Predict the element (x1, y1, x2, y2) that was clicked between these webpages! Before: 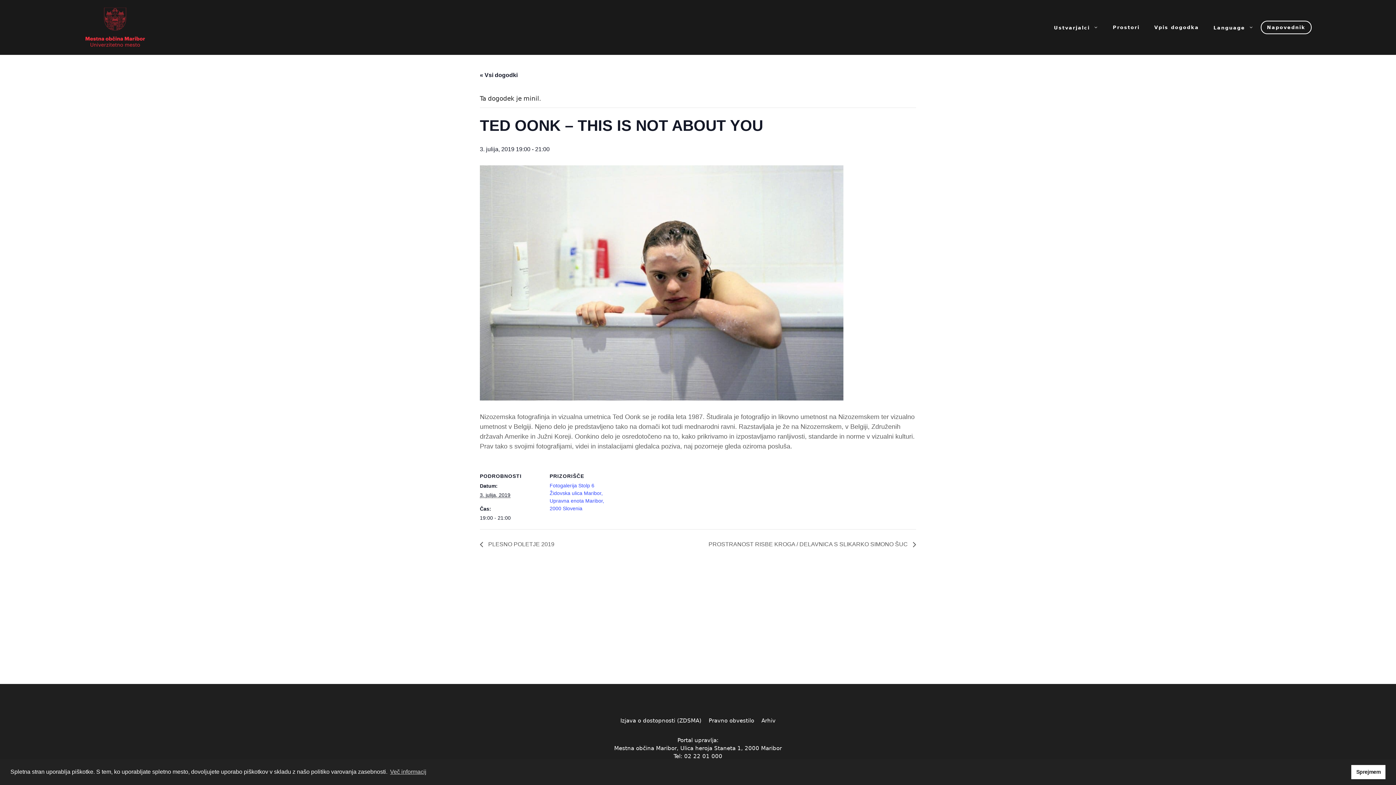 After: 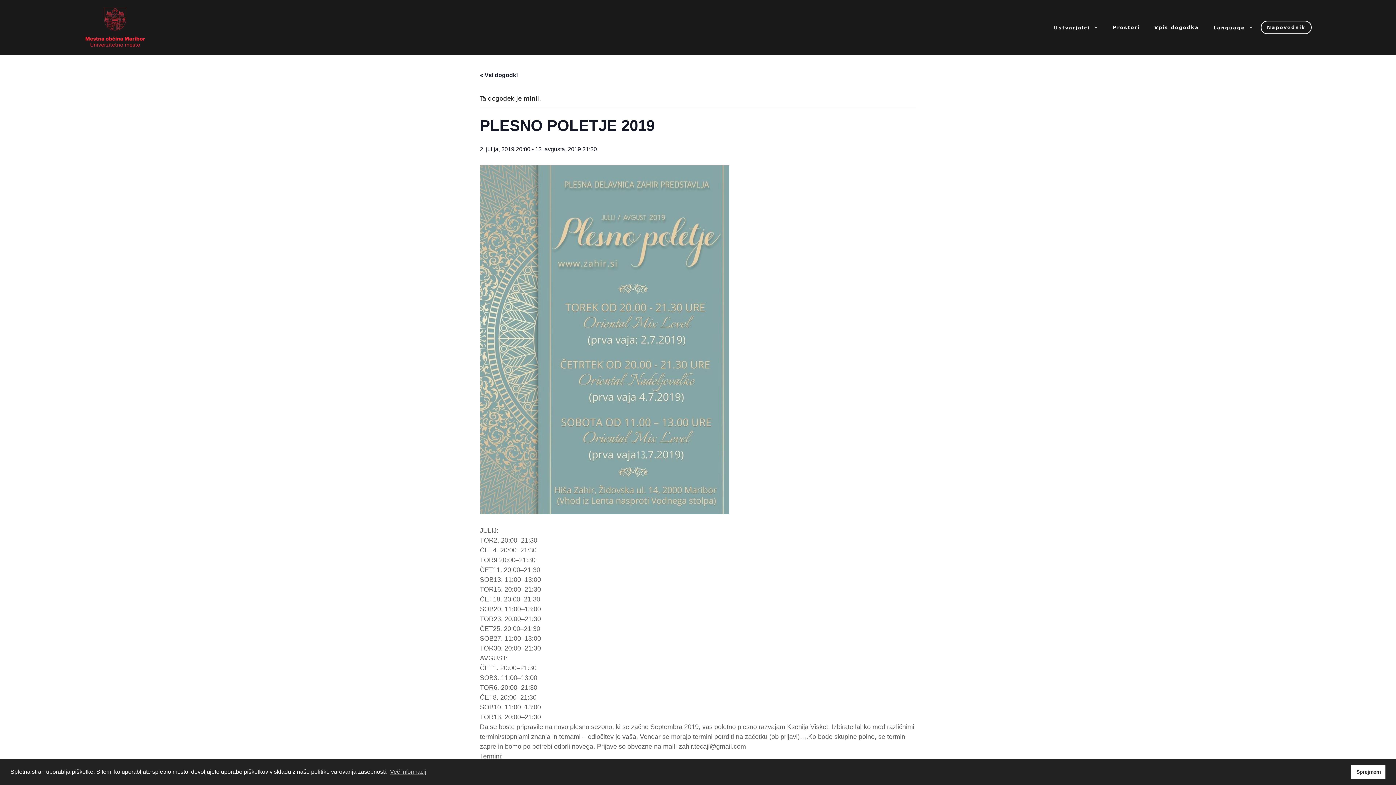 Action: label:  PLESNO POLETJE 2019 bbox: (480, 541, 558, 547)